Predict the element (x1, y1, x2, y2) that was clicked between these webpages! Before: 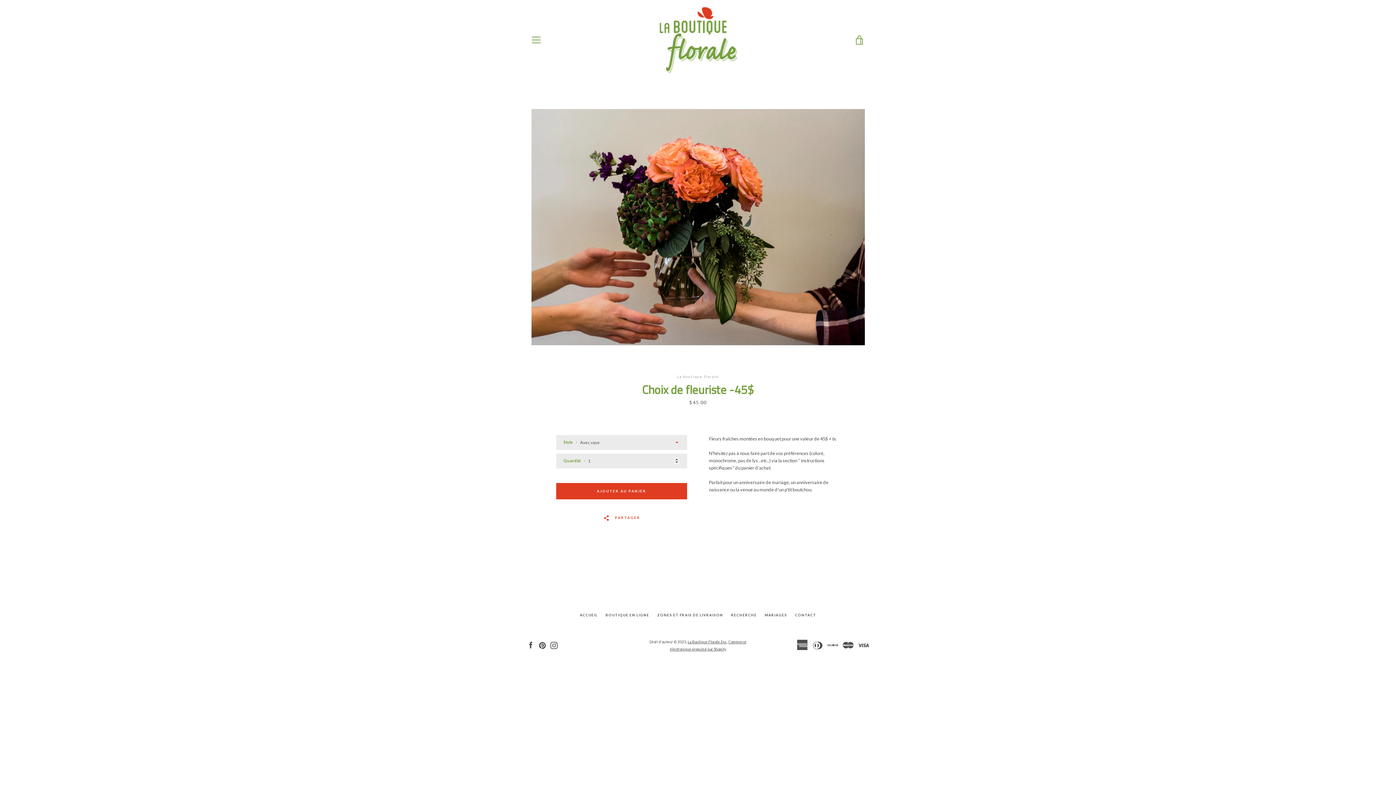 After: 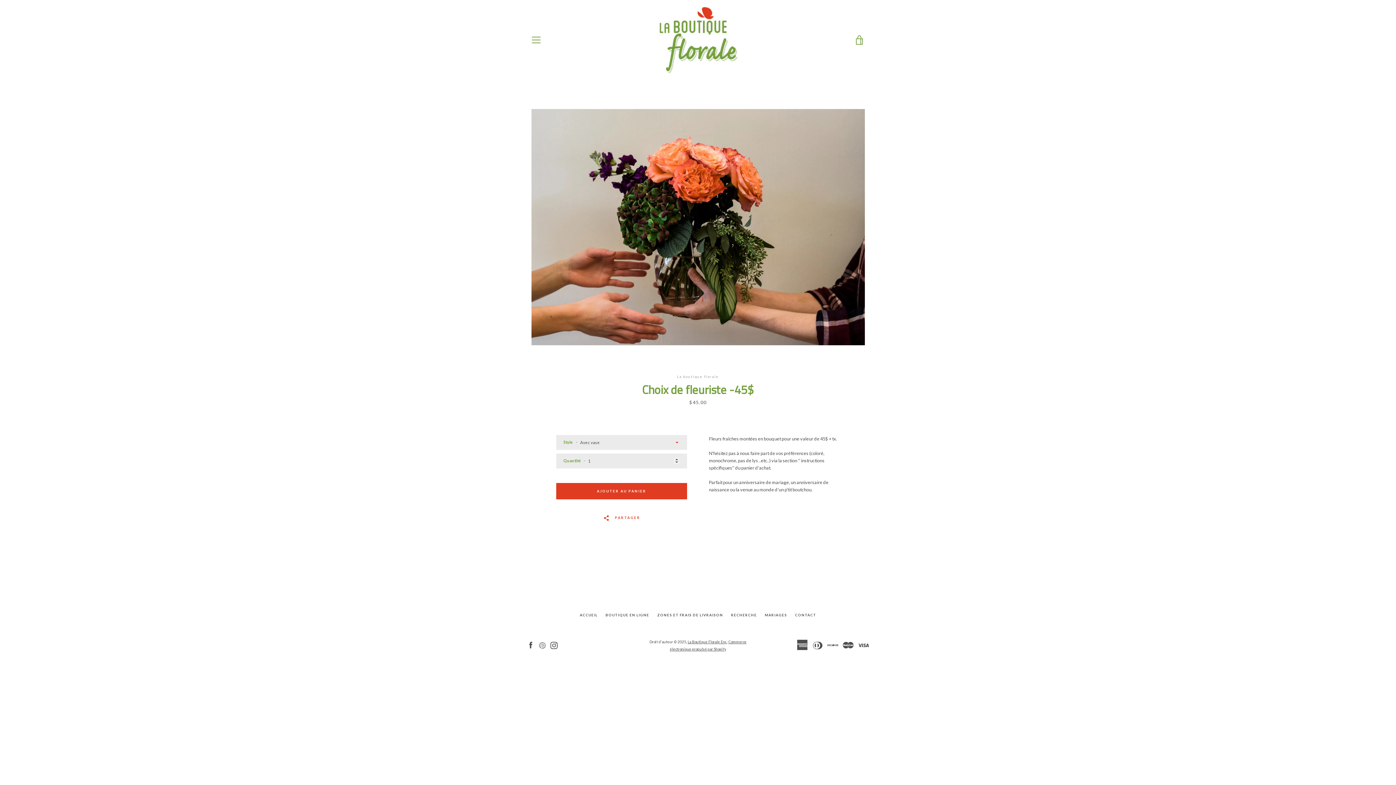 Action: label: Pinterest bbox: (538, 642, 546, 647)